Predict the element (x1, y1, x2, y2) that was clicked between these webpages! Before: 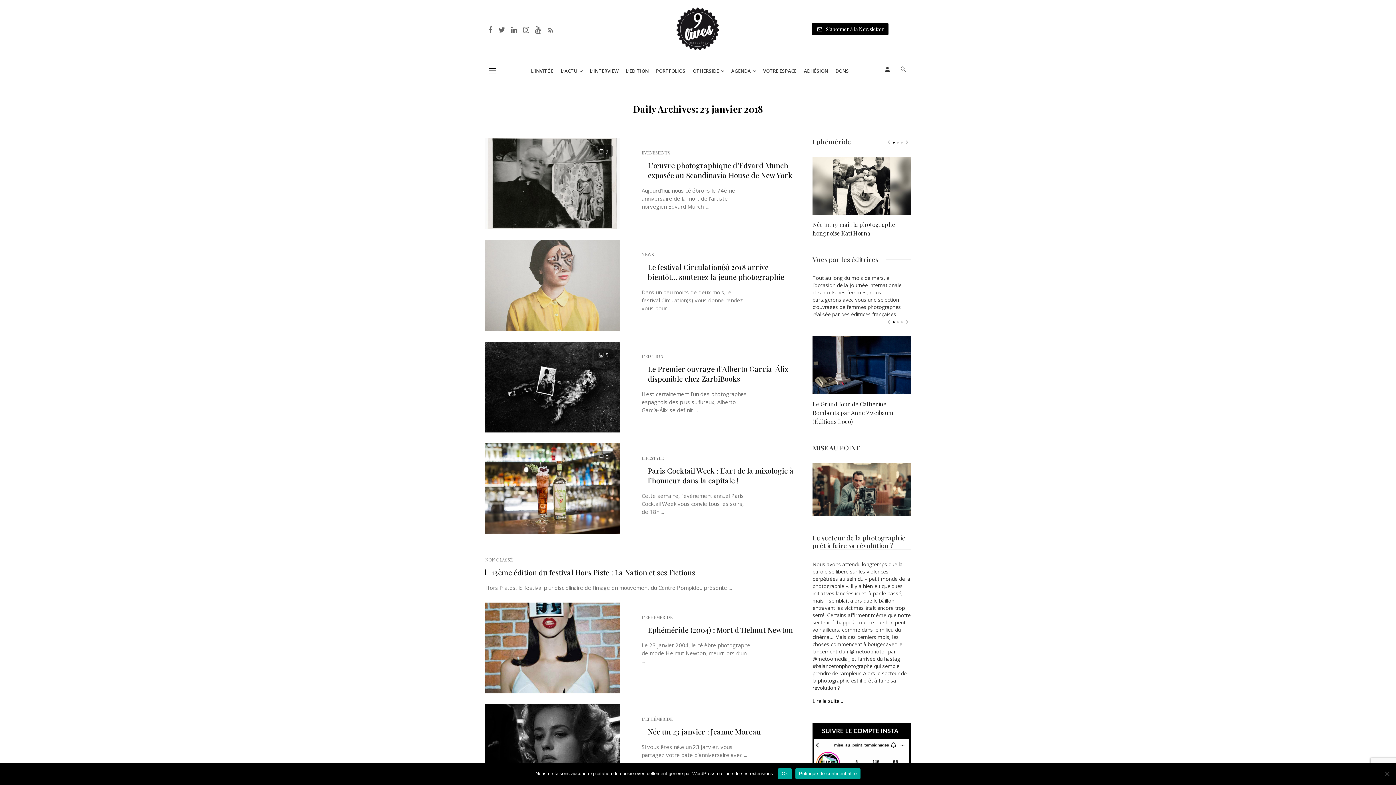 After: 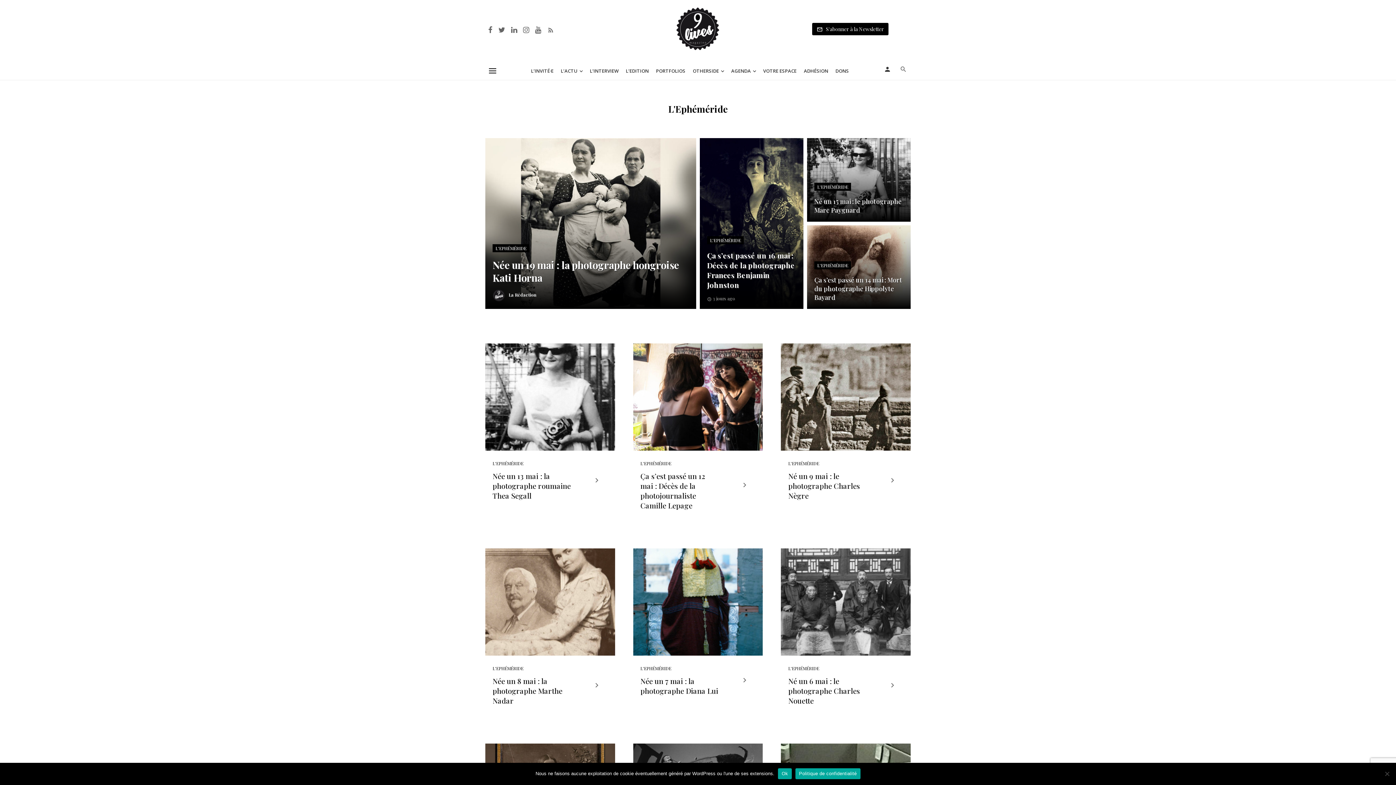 Action: label: L'EPHÉMÉRIDE bbox: (641, 614, 672, 620)